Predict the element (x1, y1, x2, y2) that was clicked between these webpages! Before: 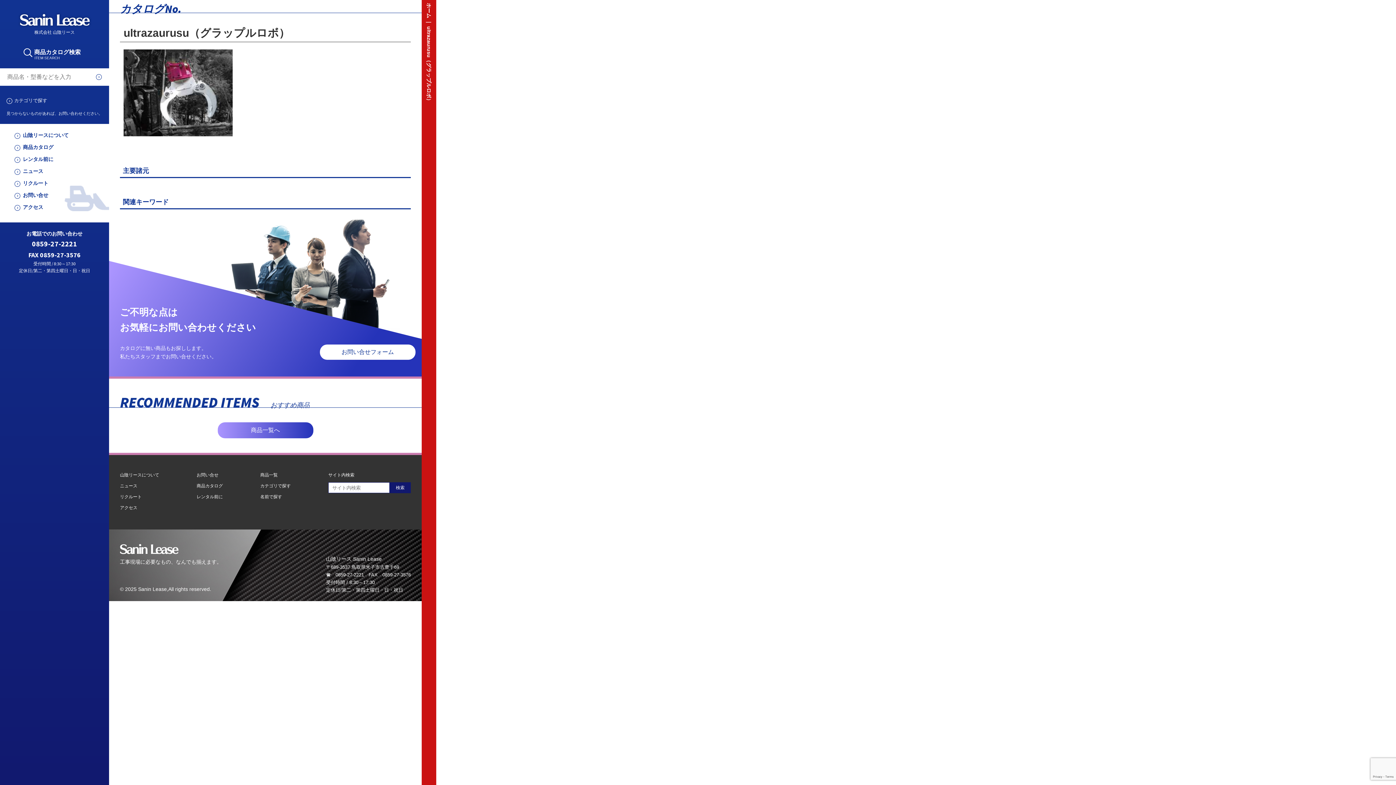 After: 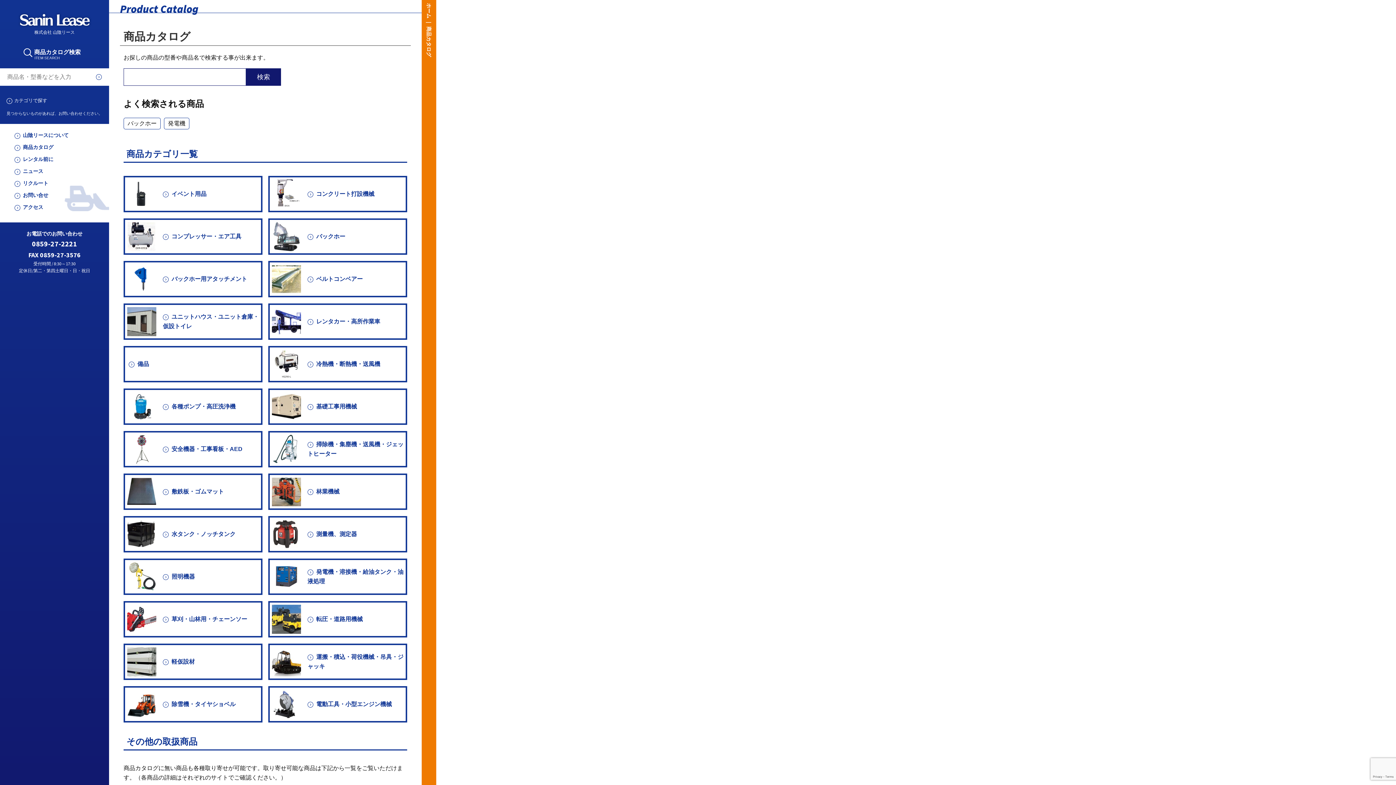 Action: bbox: (217, 422, 313, 438) label: 商品一覧へ